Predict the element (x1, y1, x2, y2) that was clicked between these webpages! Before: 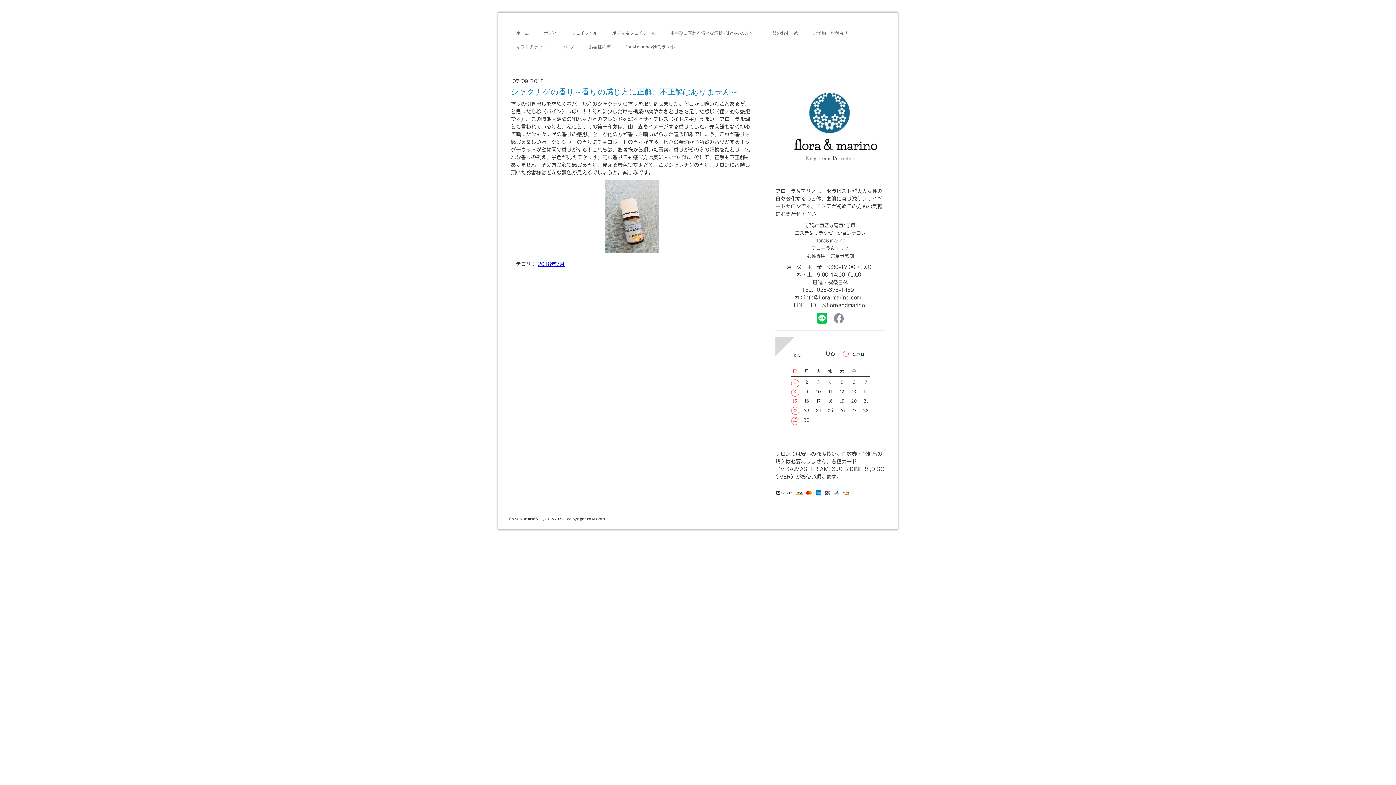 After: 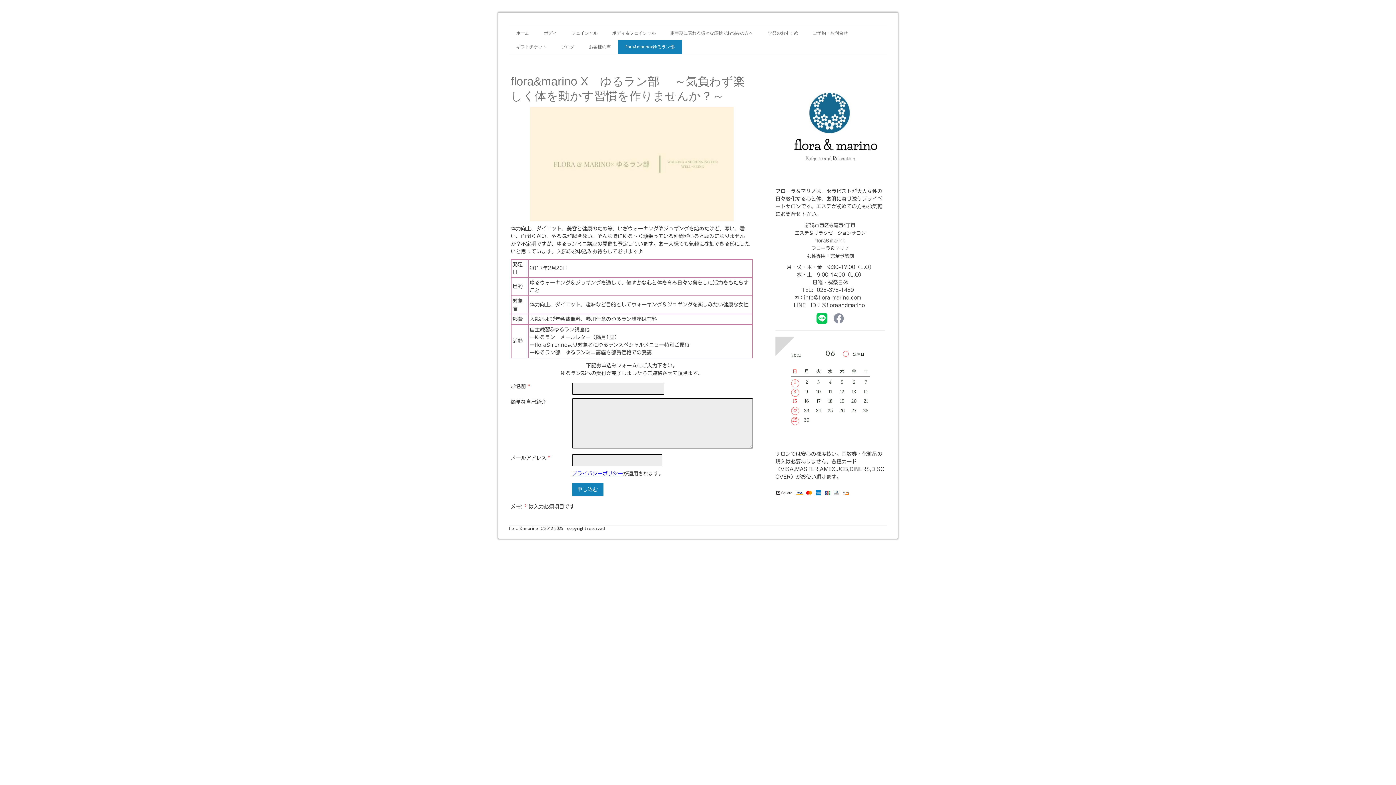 Action: bbox: (618, 40, 682, 53) label: flora&marinoxゆるラン部